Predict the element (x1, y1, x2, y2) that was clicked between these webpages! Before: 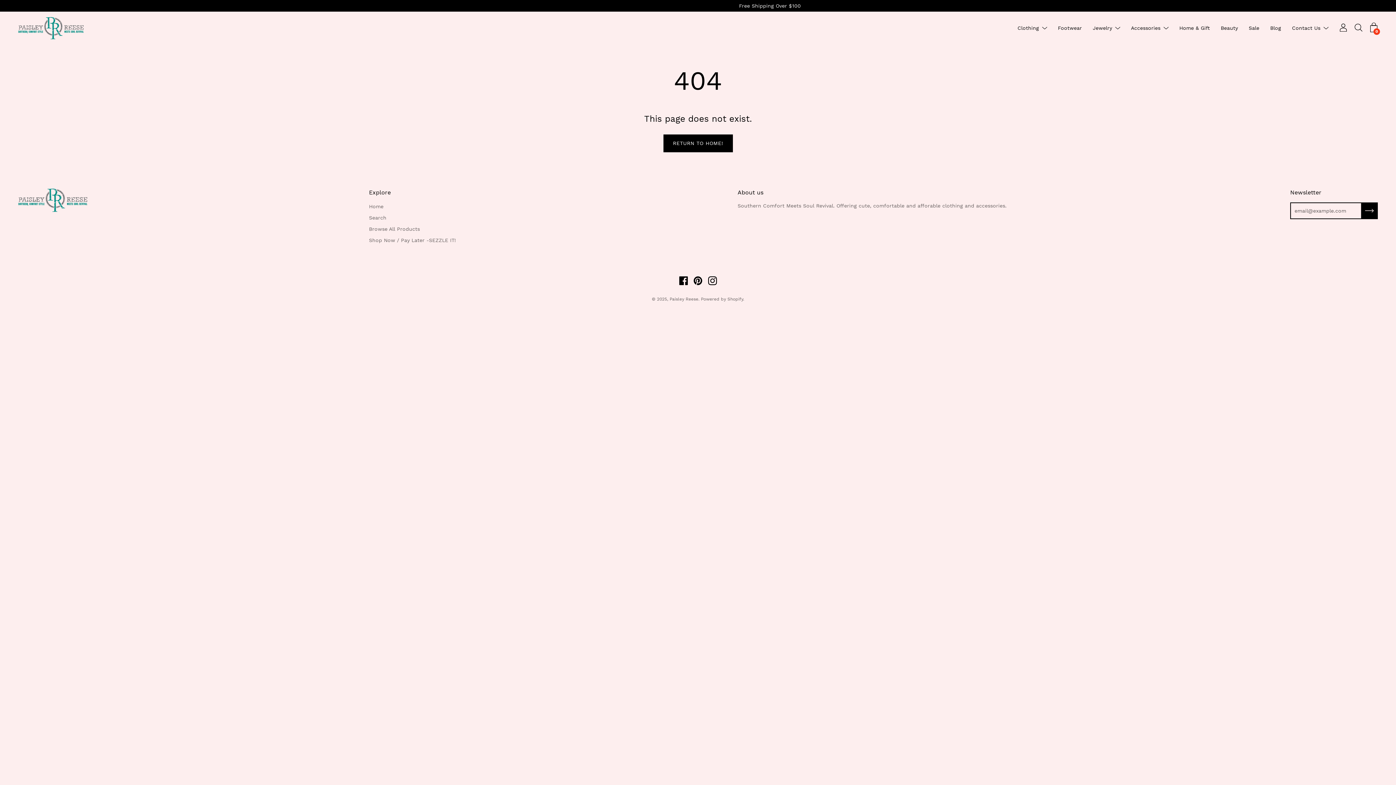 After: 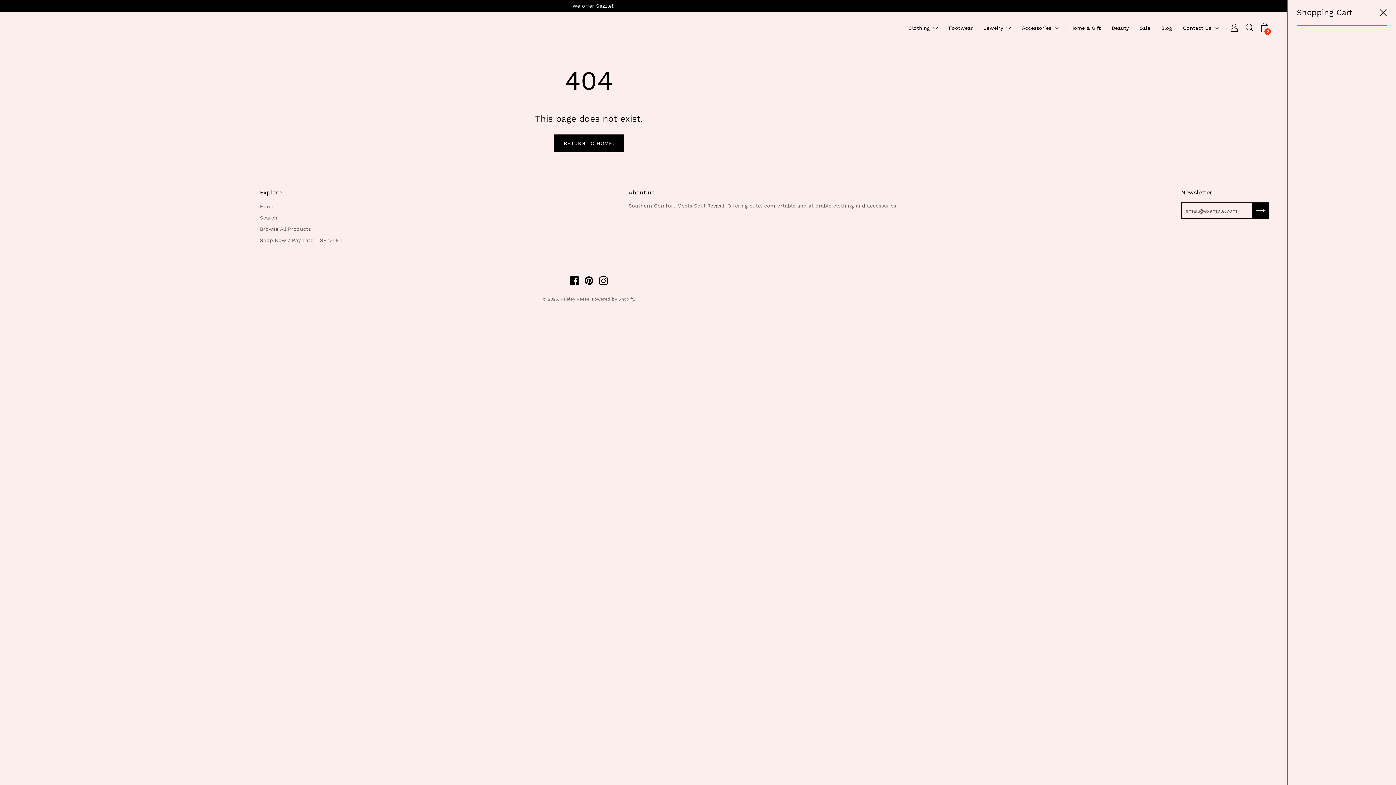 Action: bbox: (1370, 23, 1378, 32) label: 0